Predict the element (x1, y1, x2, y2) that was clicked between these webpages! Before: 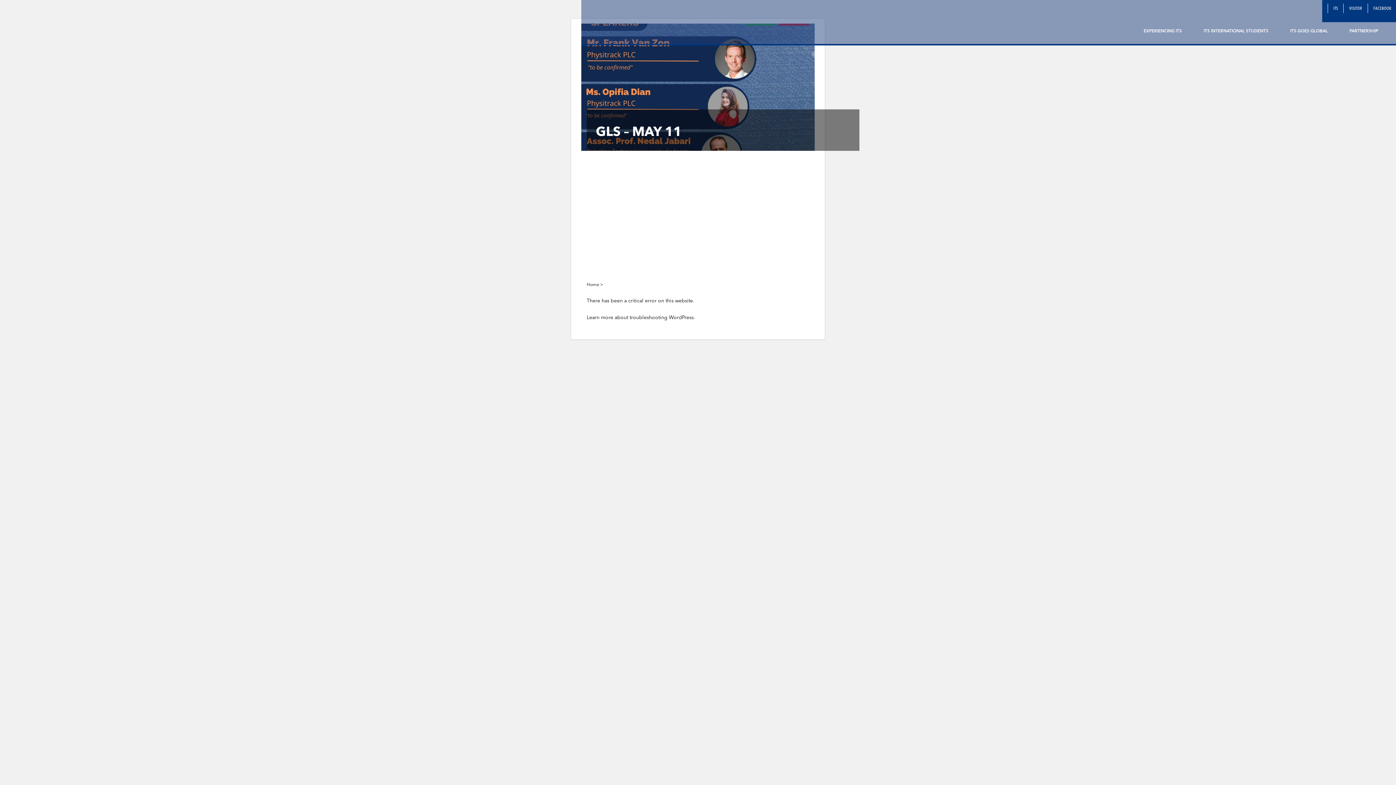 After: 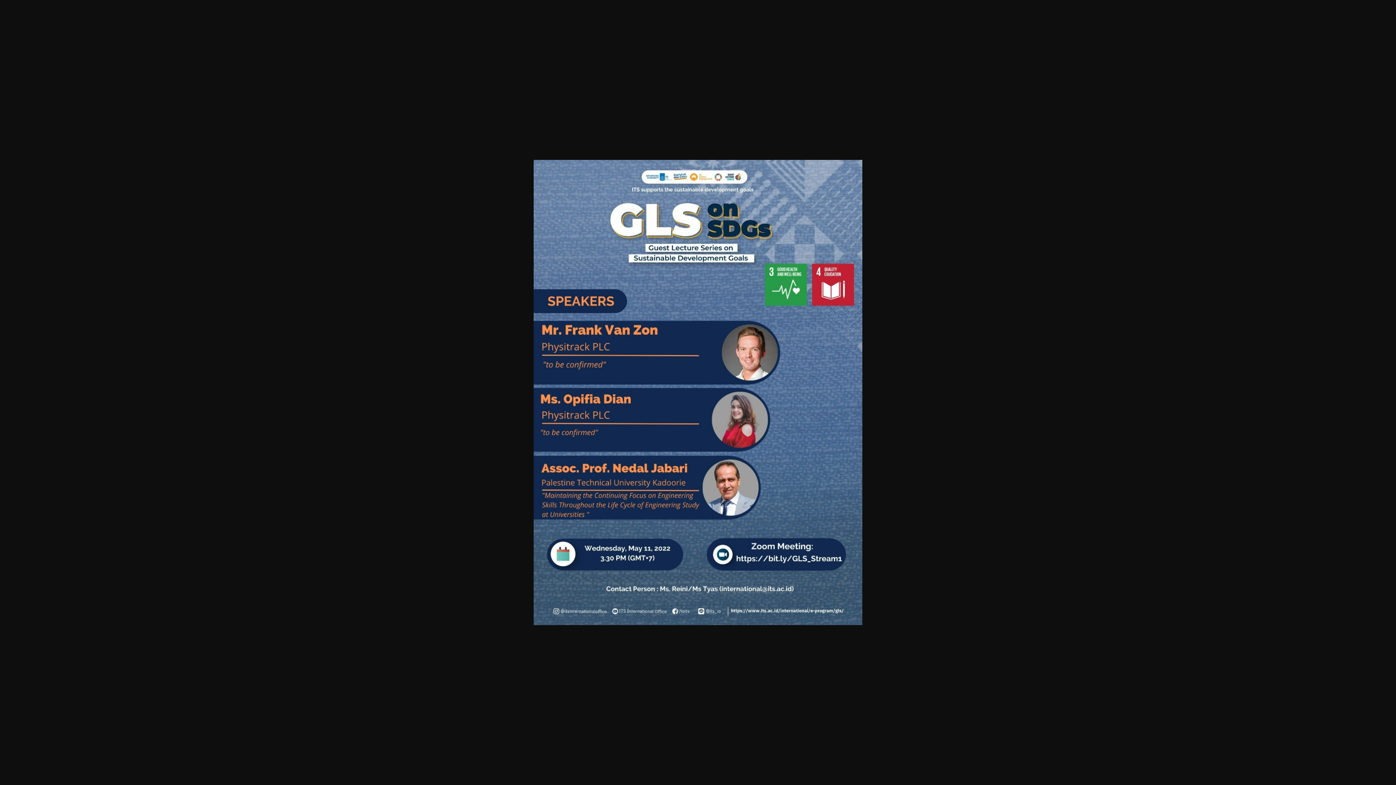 Action: bbox: (586, 210, 664, 216)